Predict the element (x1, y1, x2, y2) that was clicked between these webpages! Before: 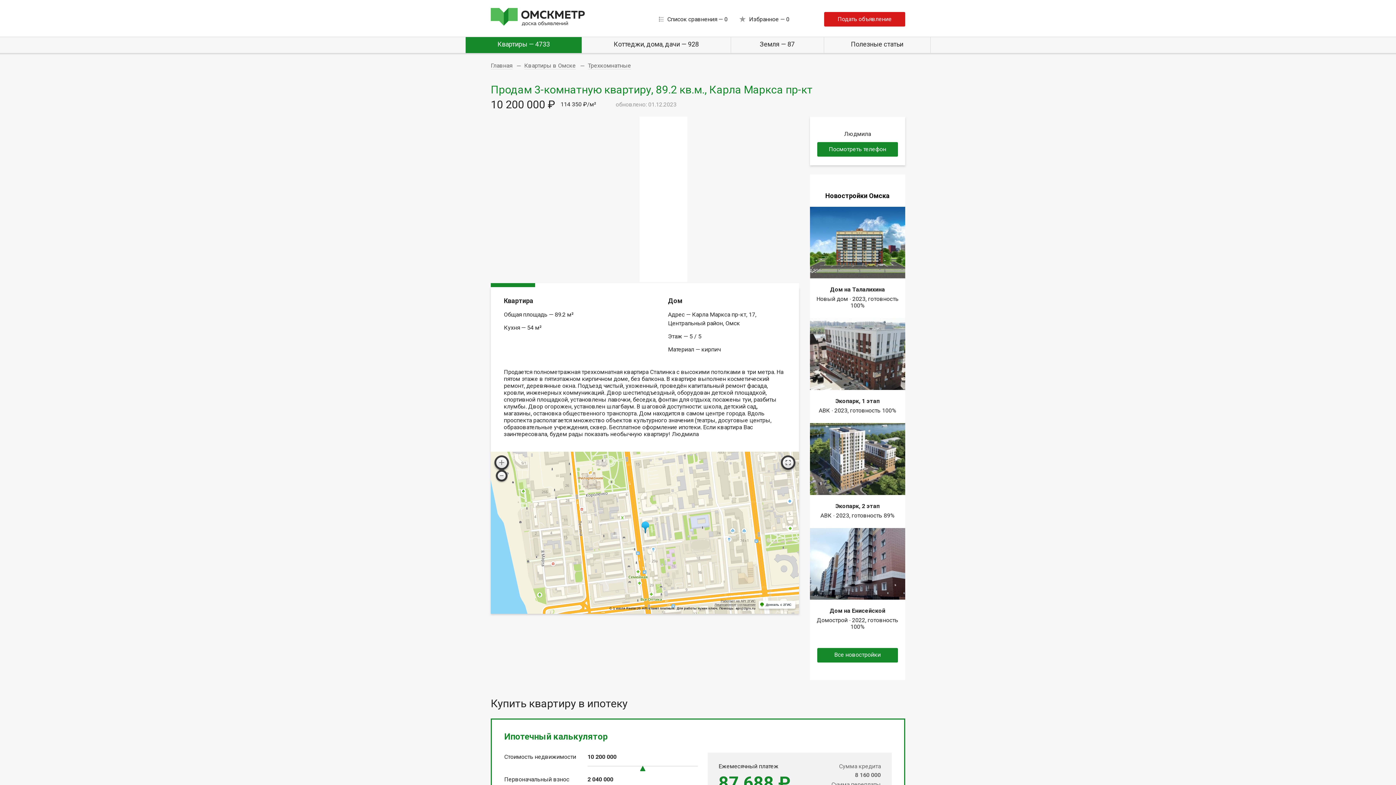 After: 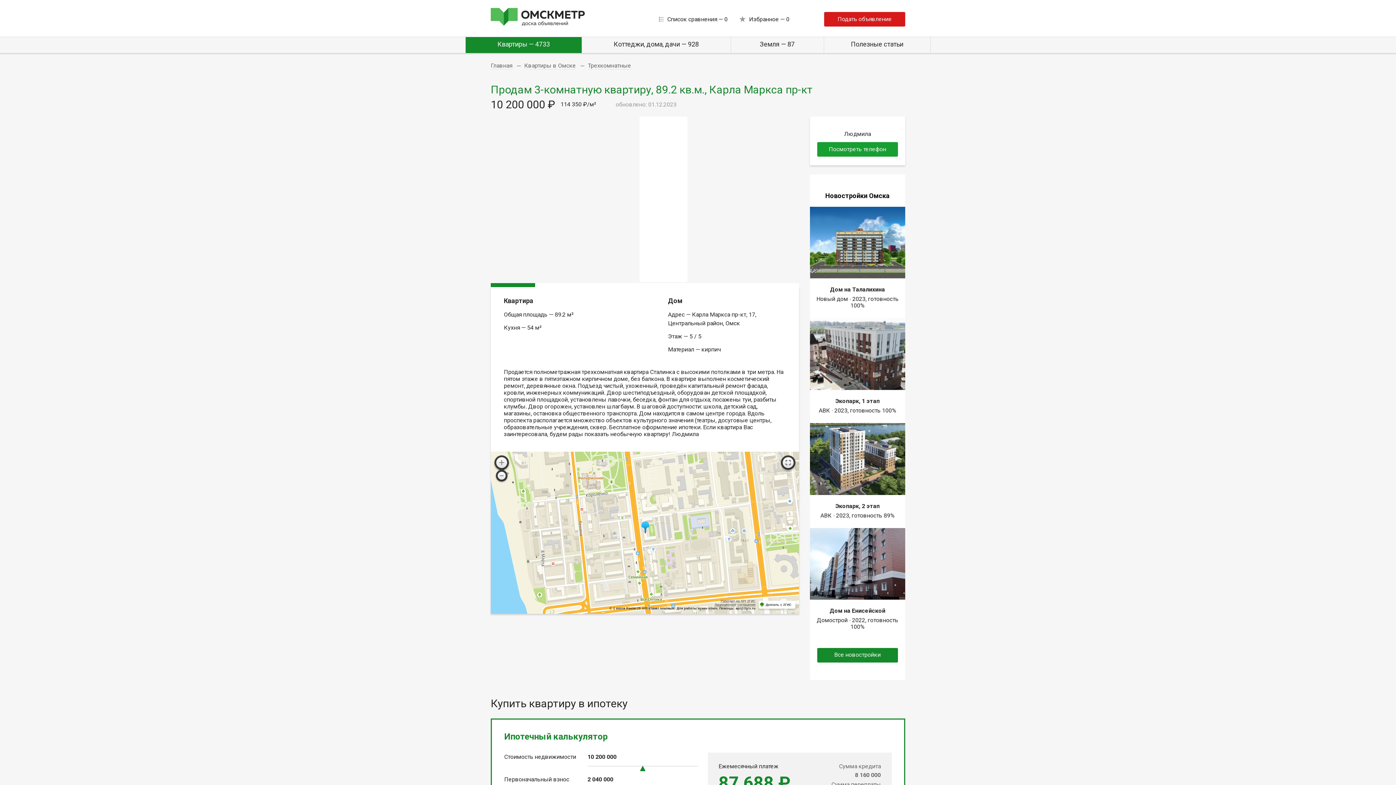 Action: bbox: (817, 142, 898, 156) label: Посмотреть телефон